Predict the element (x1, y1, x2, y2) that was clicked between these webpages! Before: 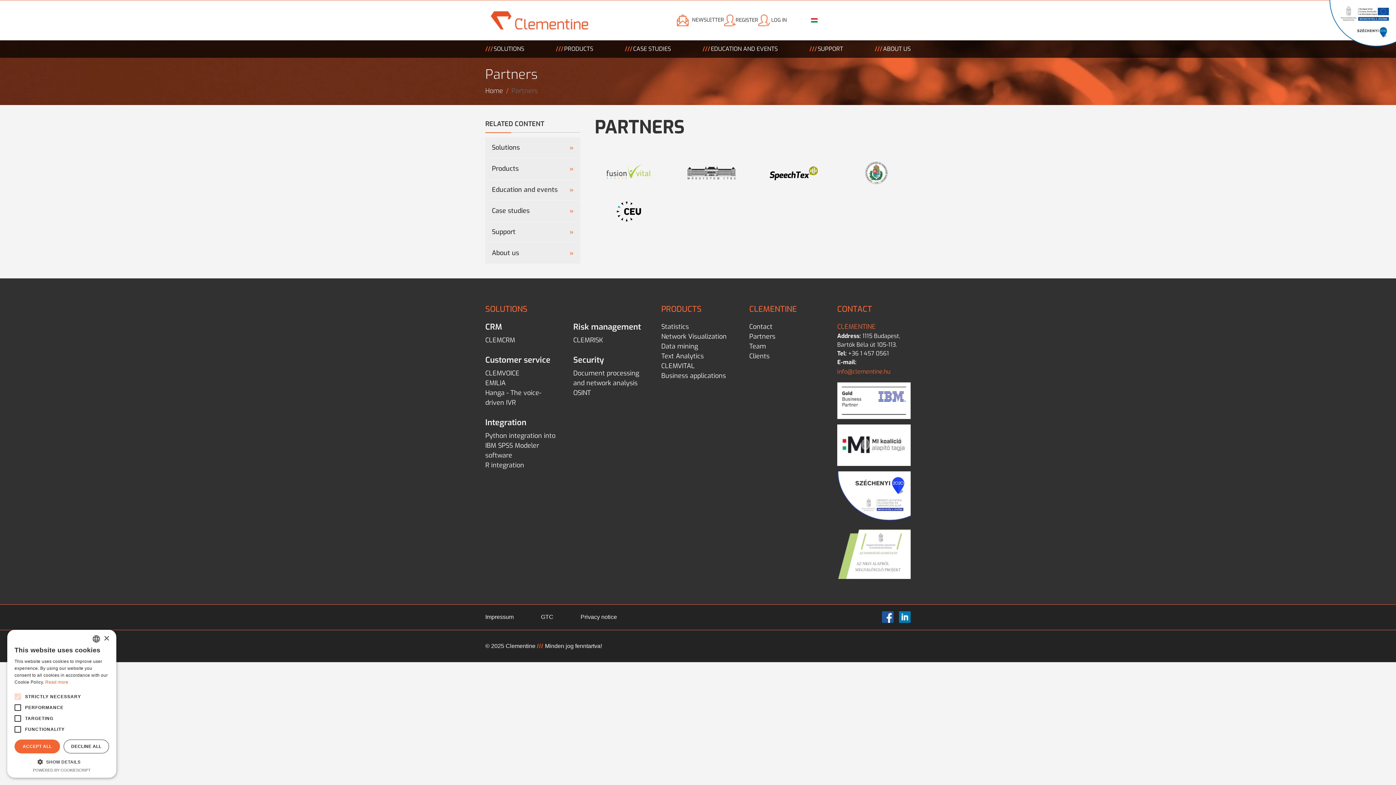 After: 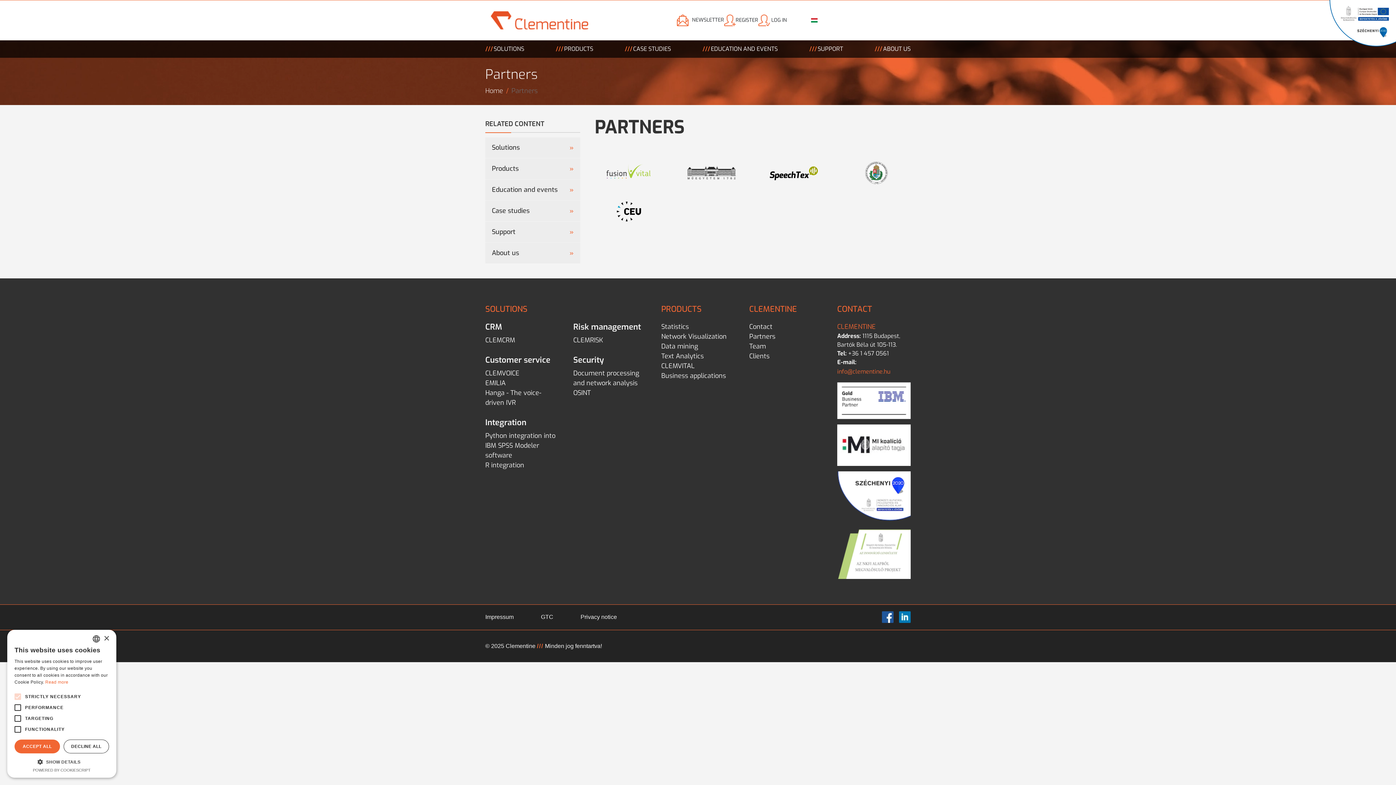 Action: bbox: (837, 368, 890, 375) label: info@clementine.hu